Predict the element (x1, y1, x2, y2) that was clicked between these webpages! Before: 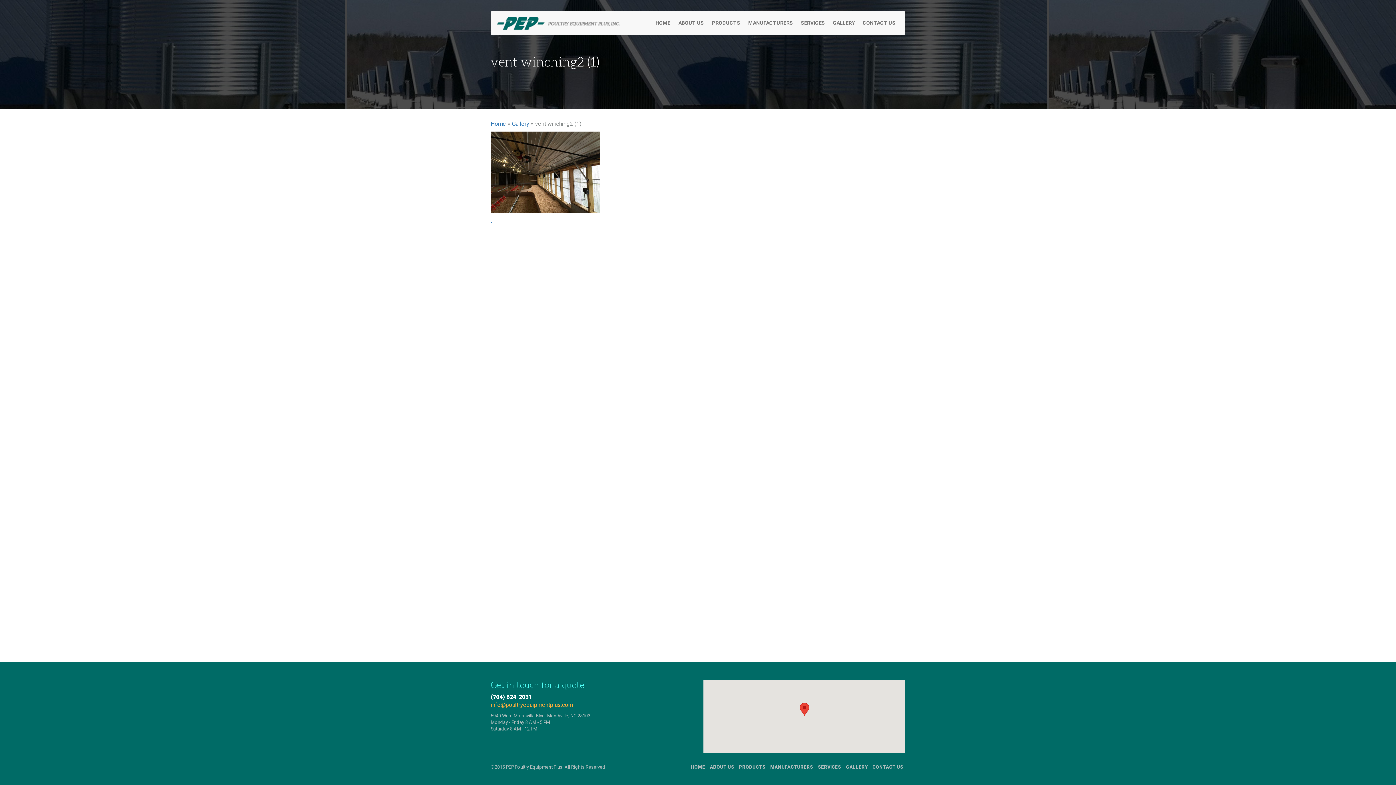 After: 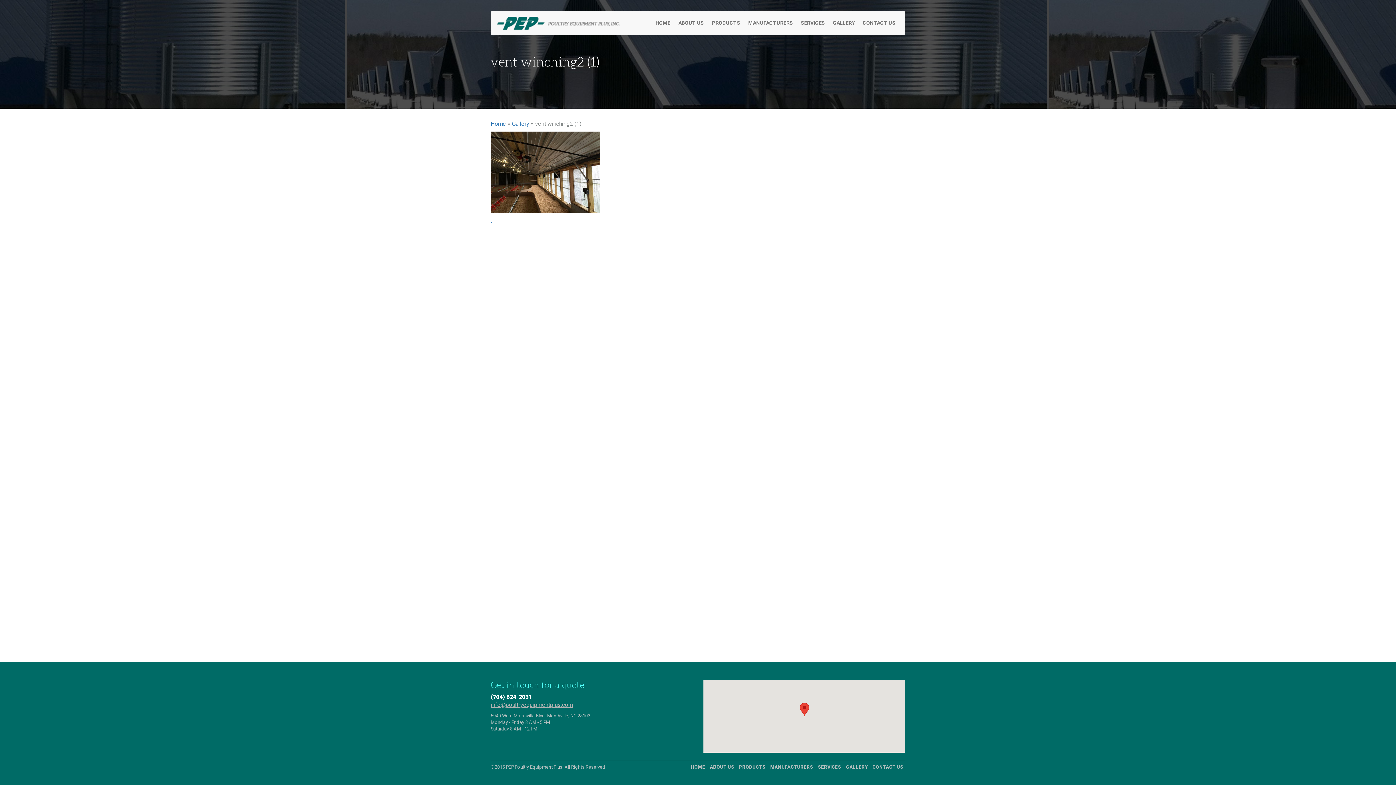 Action: bbox: (490, 701, 573, 708) label: info@poultryequipmentplus.com